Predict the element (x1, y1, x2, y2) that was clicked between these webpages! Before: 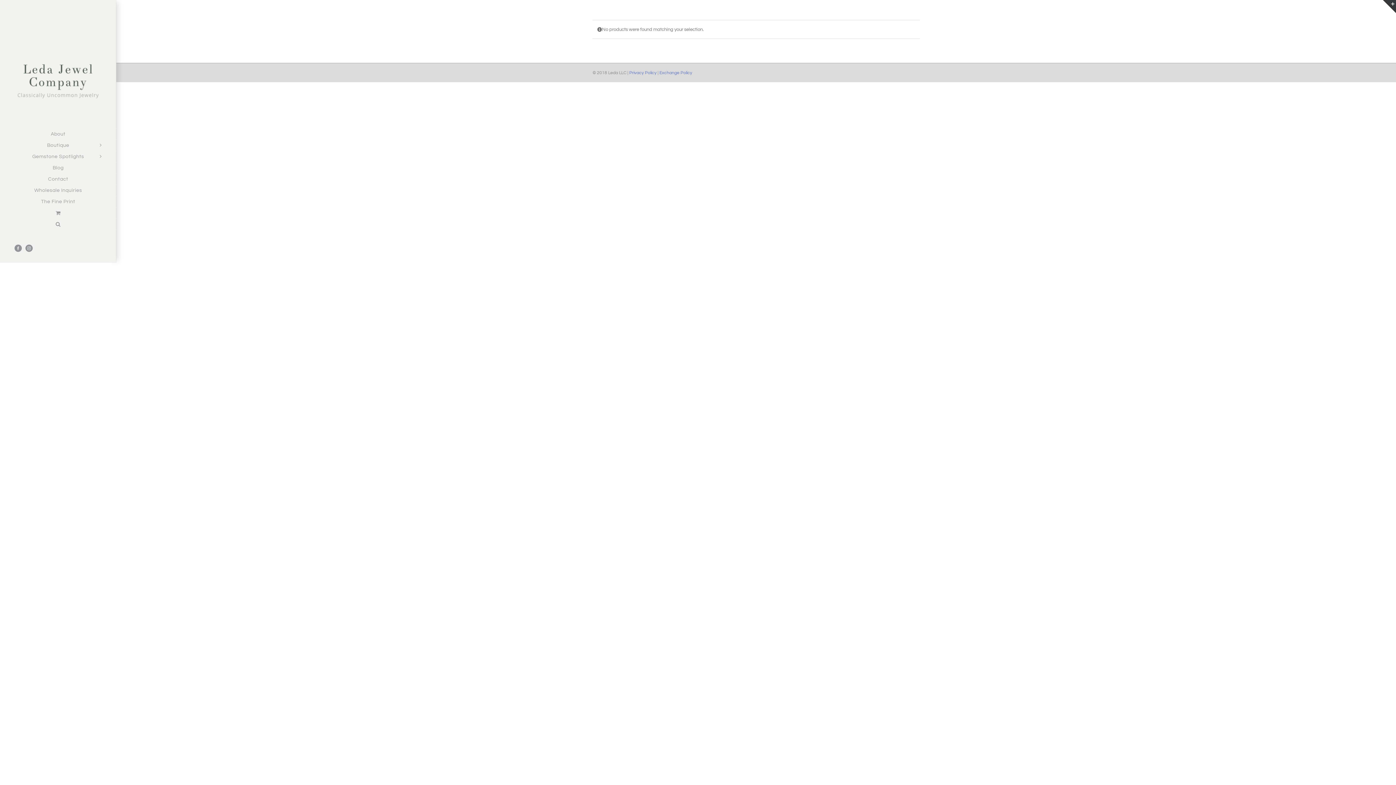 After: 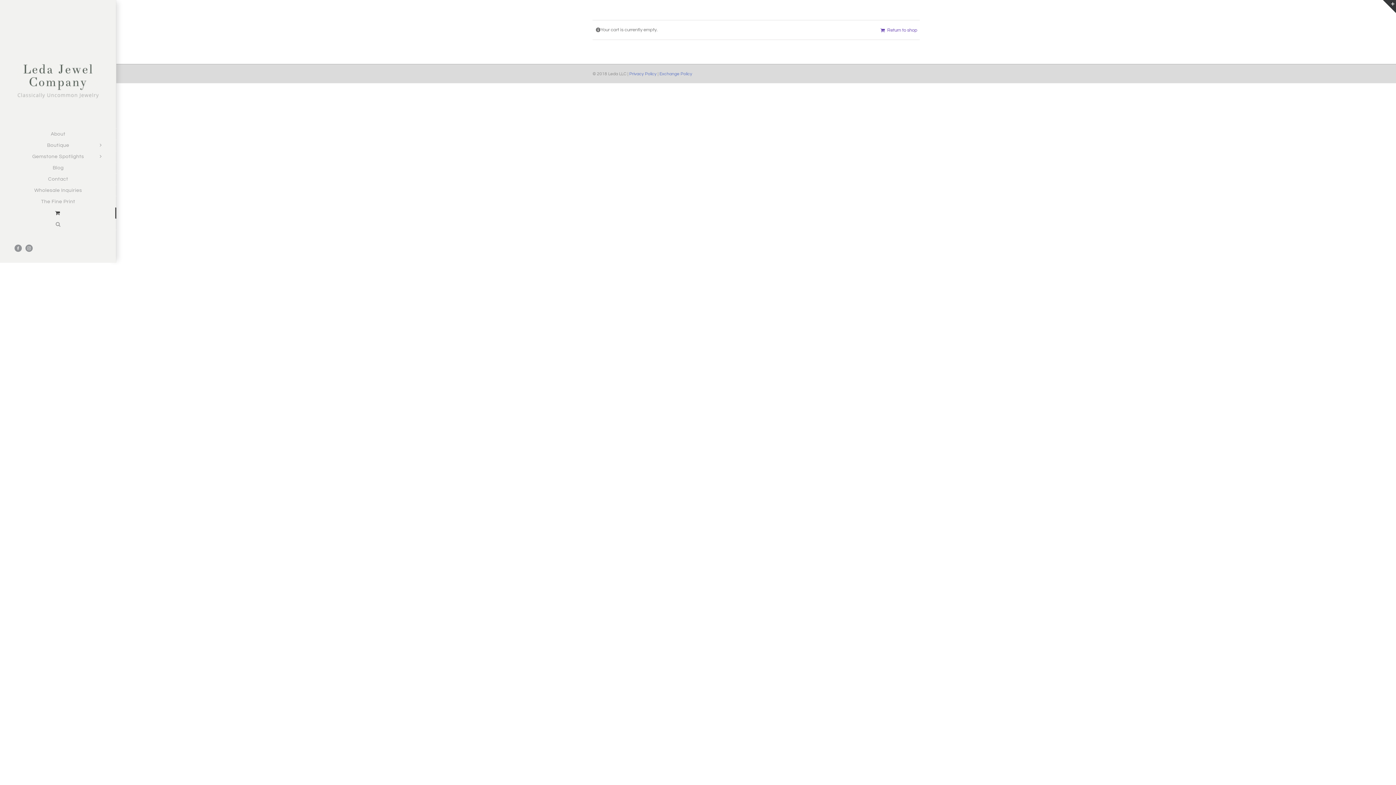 Action: bbox: (0, 207, 116, 218)